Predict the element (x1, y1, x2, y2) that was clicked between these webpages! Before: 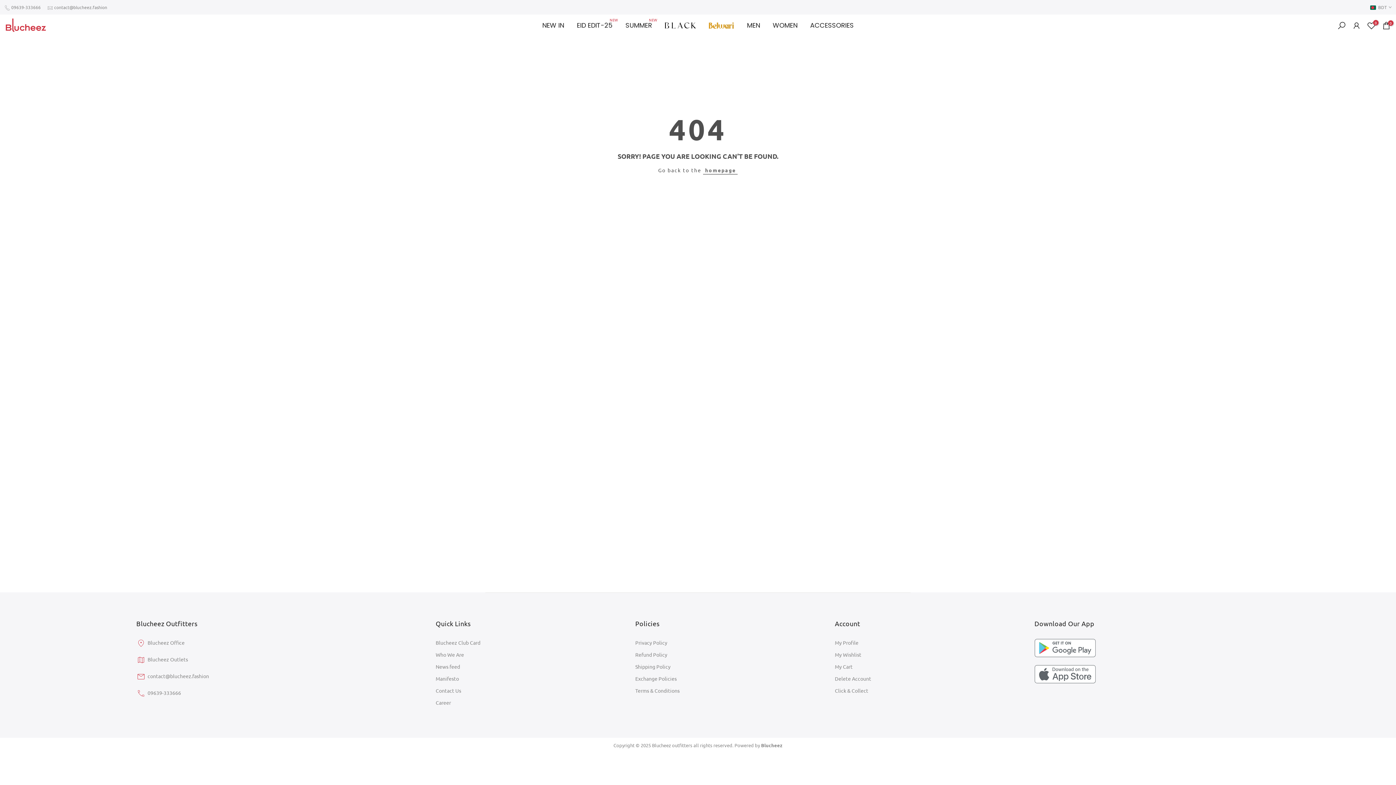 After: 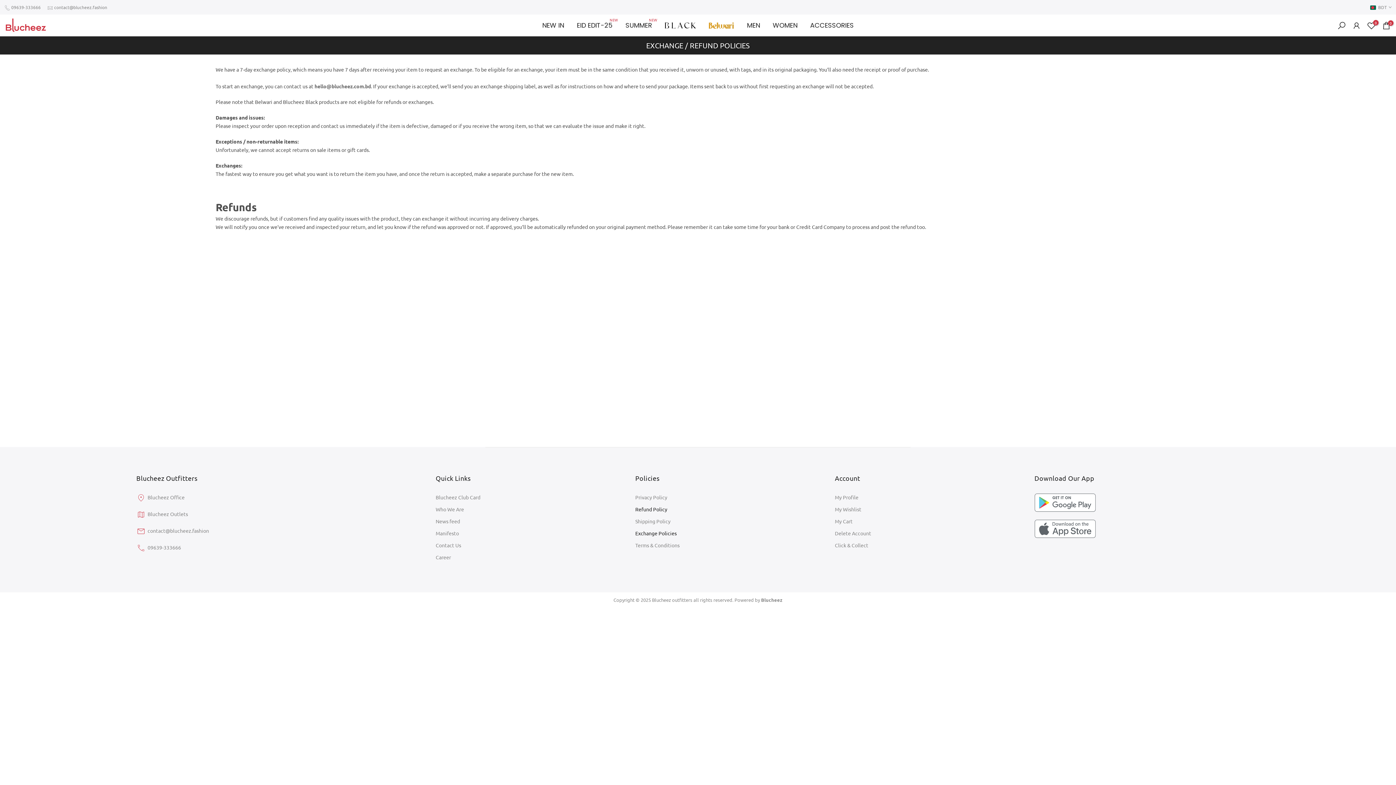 Action: bbox: (635, 675, 676, 682) label: Exchange Policies